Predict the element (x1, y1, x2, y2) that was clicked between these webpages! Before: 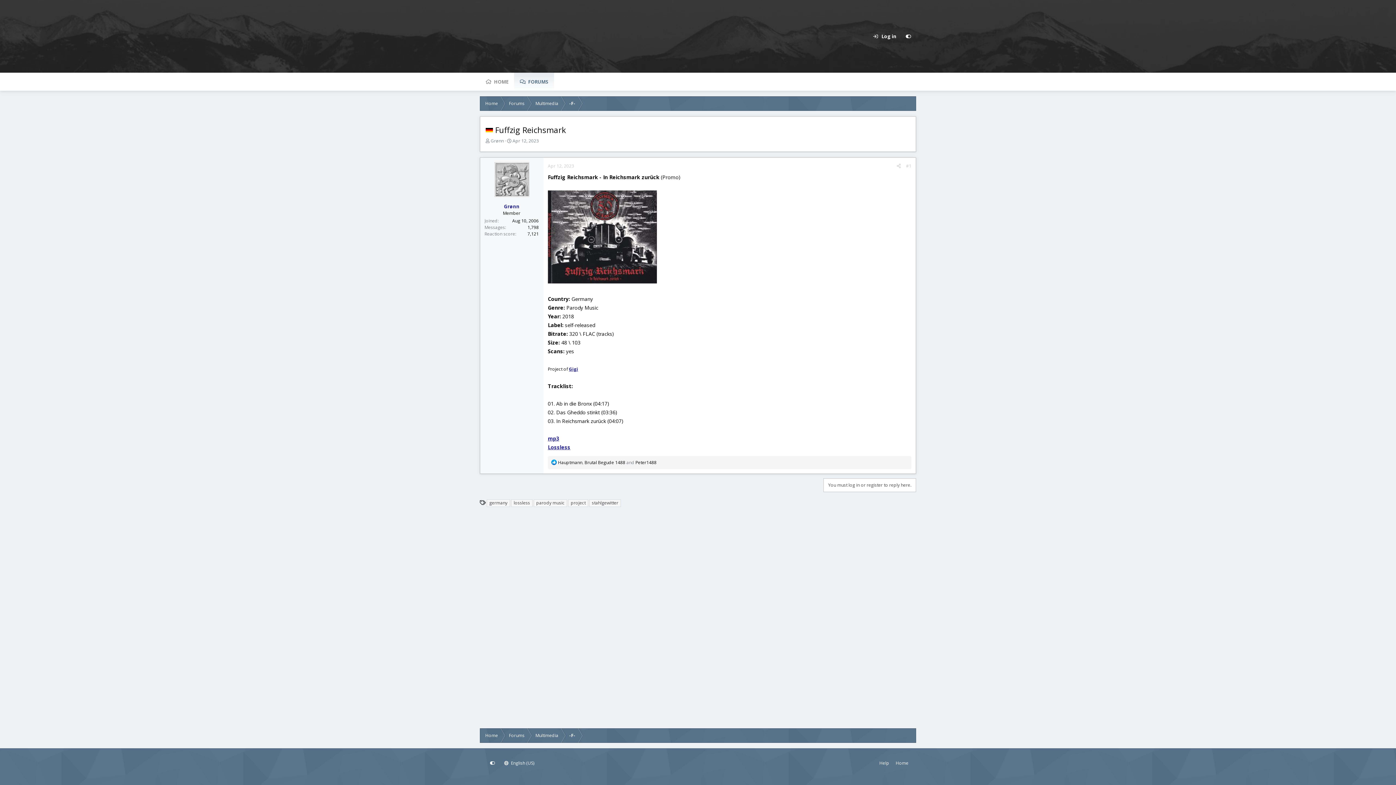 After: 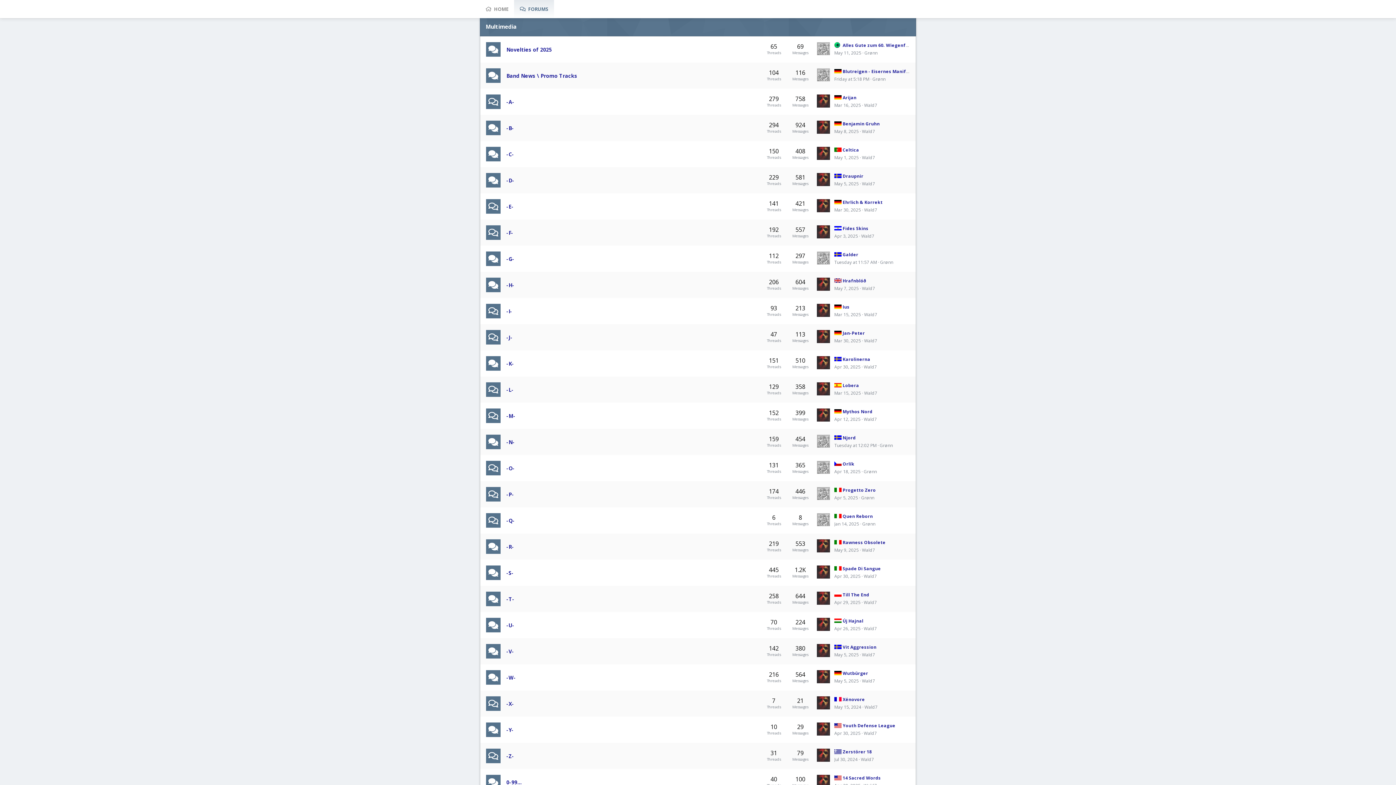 Action: label: Multimedia bbox: (530, 728, 564, 743)